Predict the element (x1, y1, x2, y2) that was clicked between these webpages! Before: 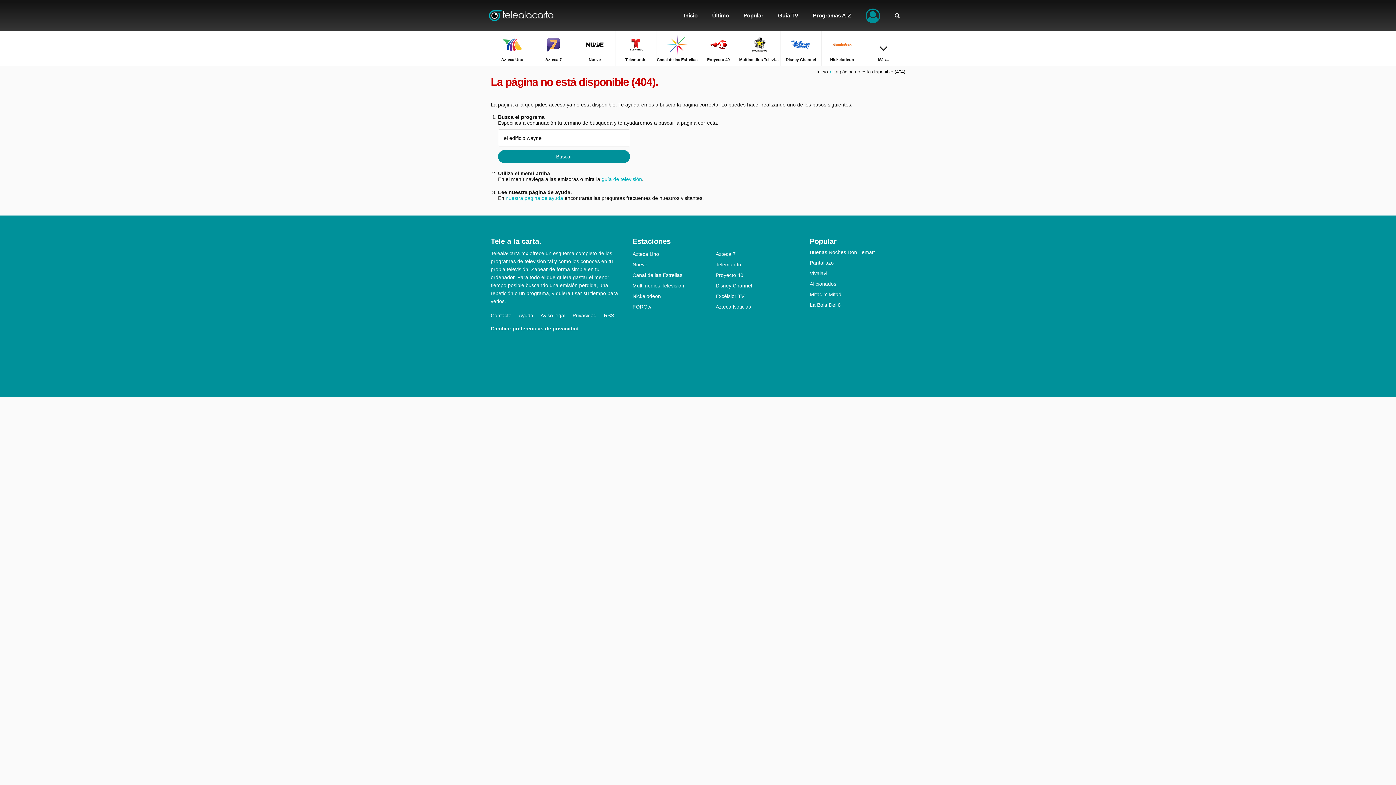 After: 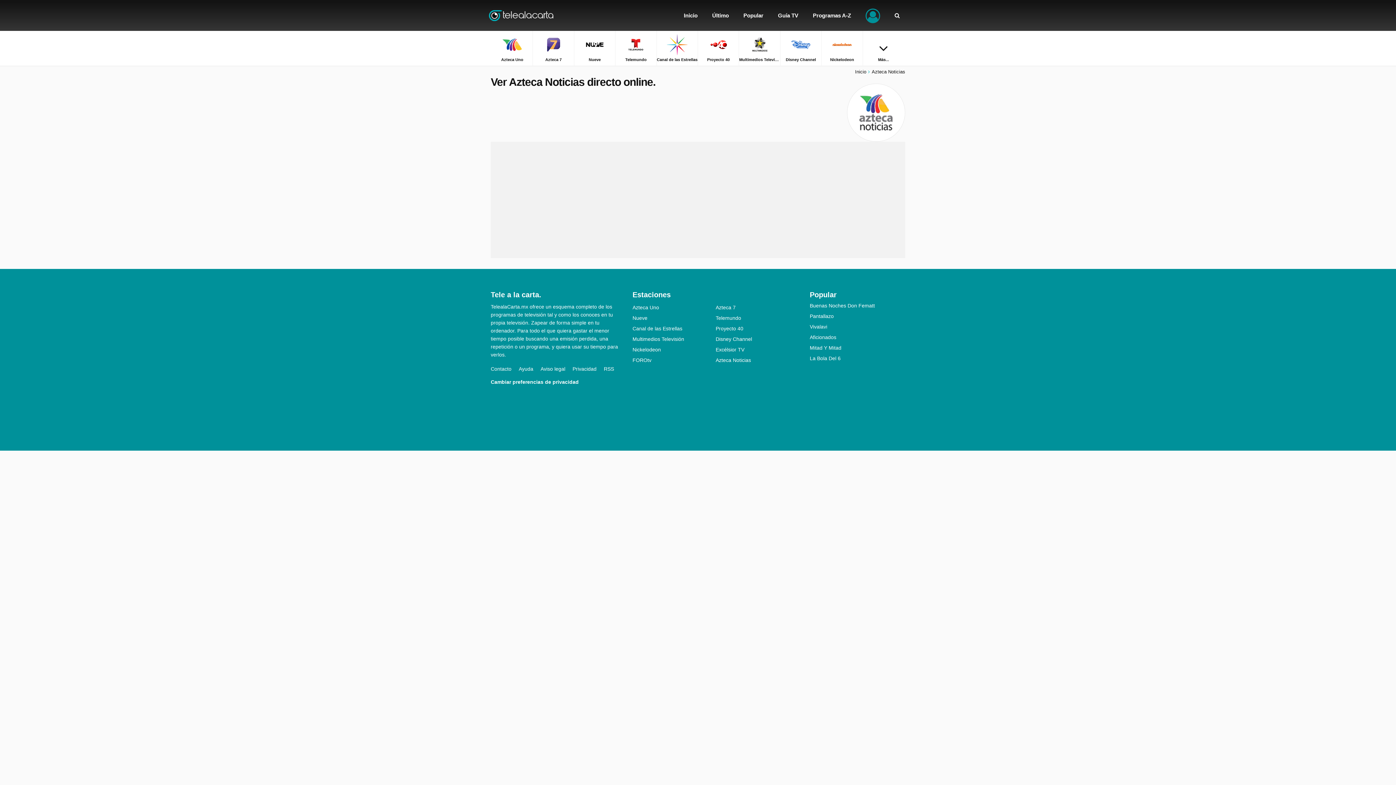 Action: bbox: (715, 304, 799, 309) label: Azteca Noticias